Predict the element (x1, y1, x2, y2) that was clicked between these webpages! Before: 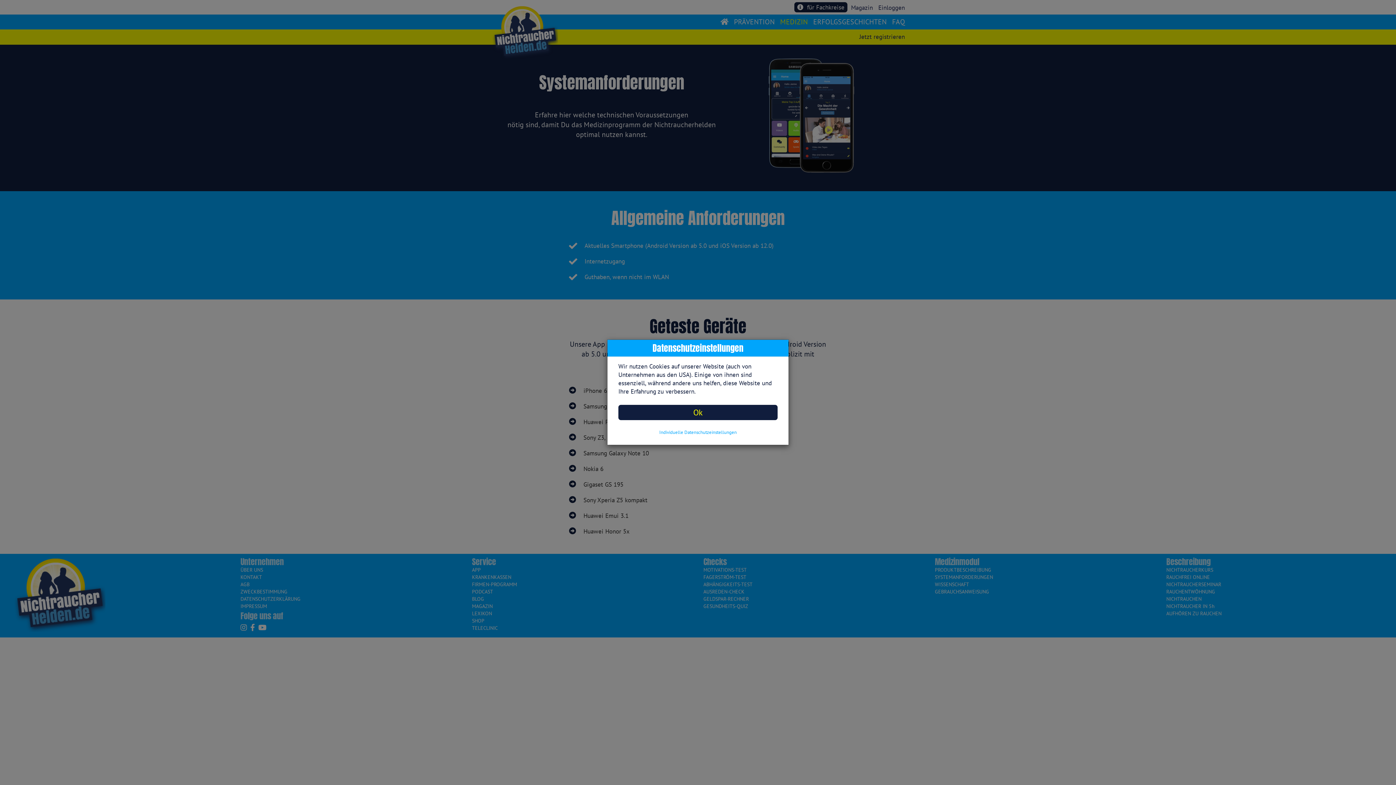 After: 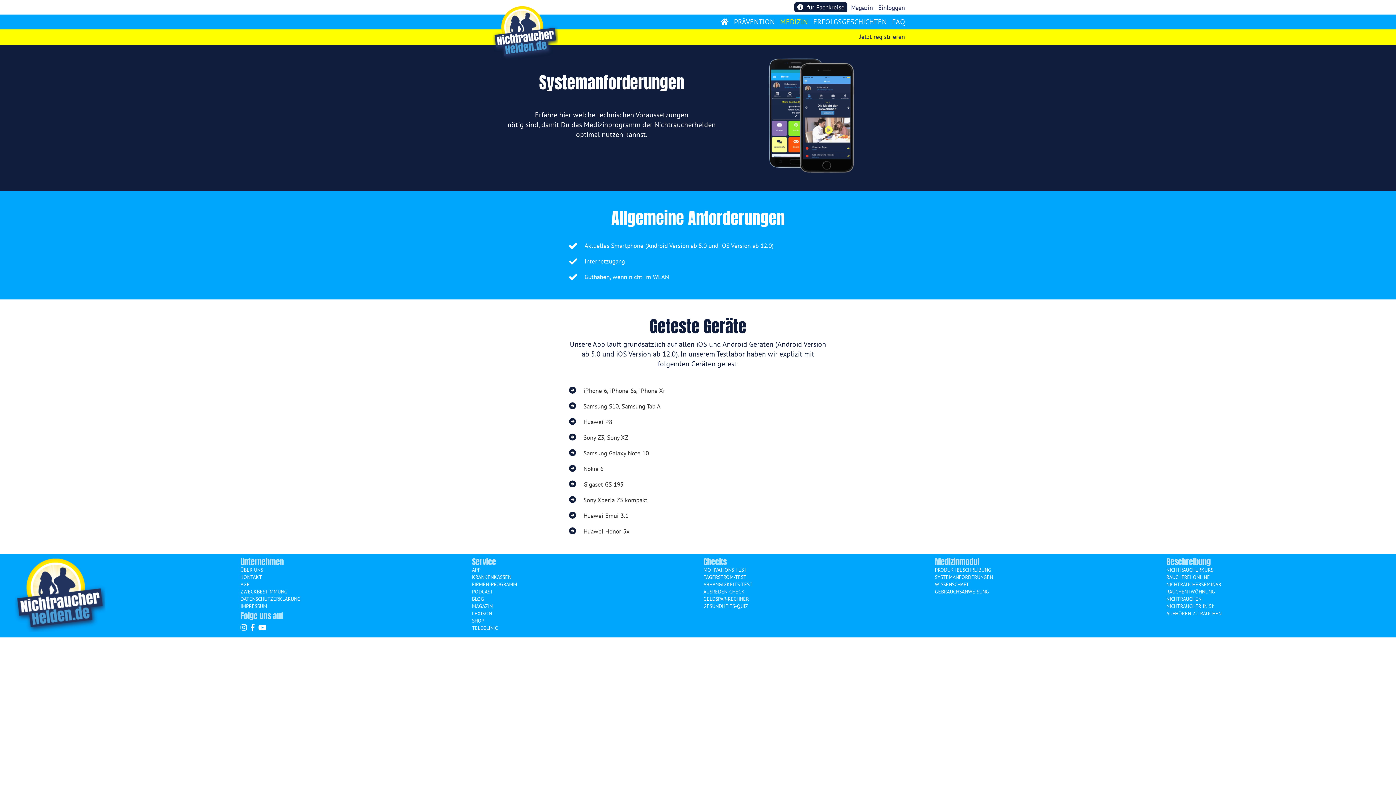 Action: bbox: (618, 405, 777, 420) label: Ok